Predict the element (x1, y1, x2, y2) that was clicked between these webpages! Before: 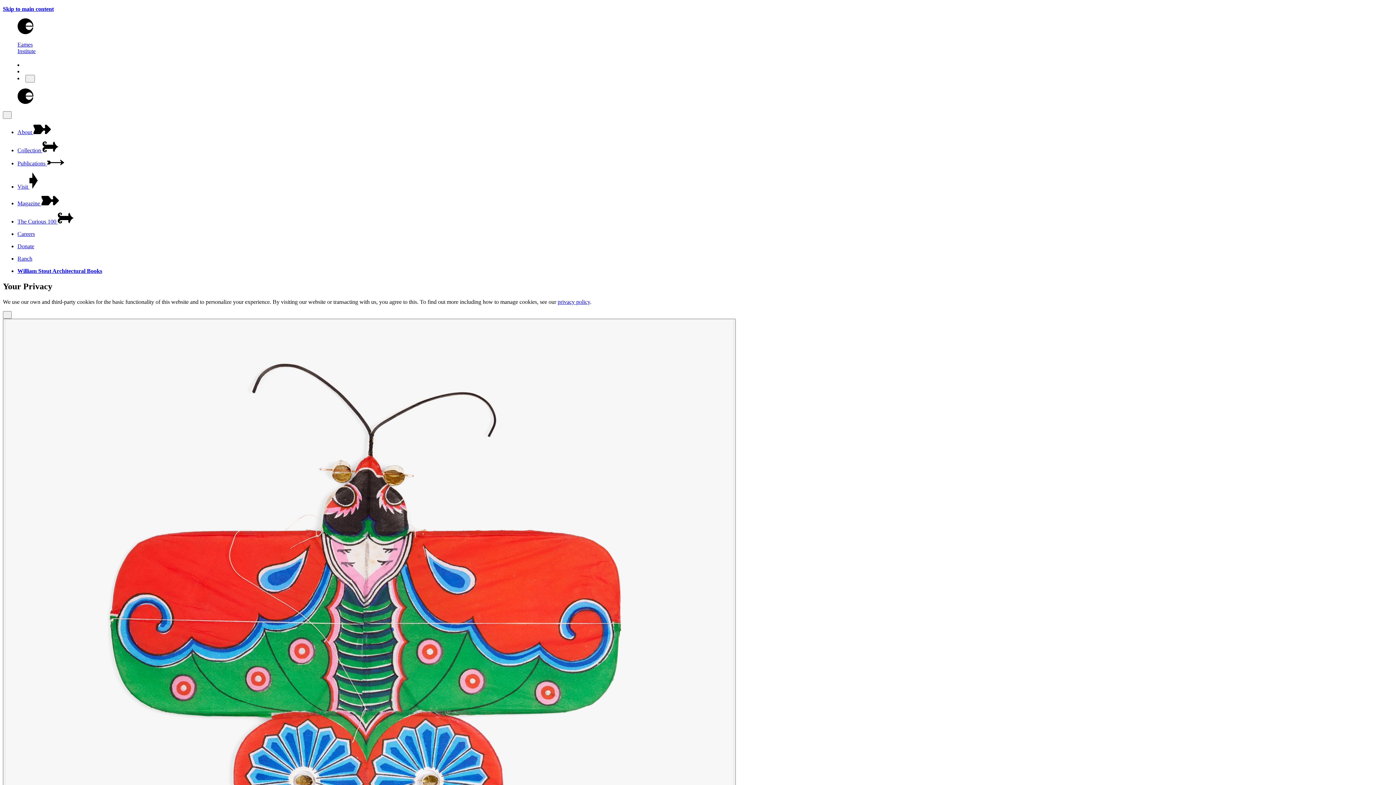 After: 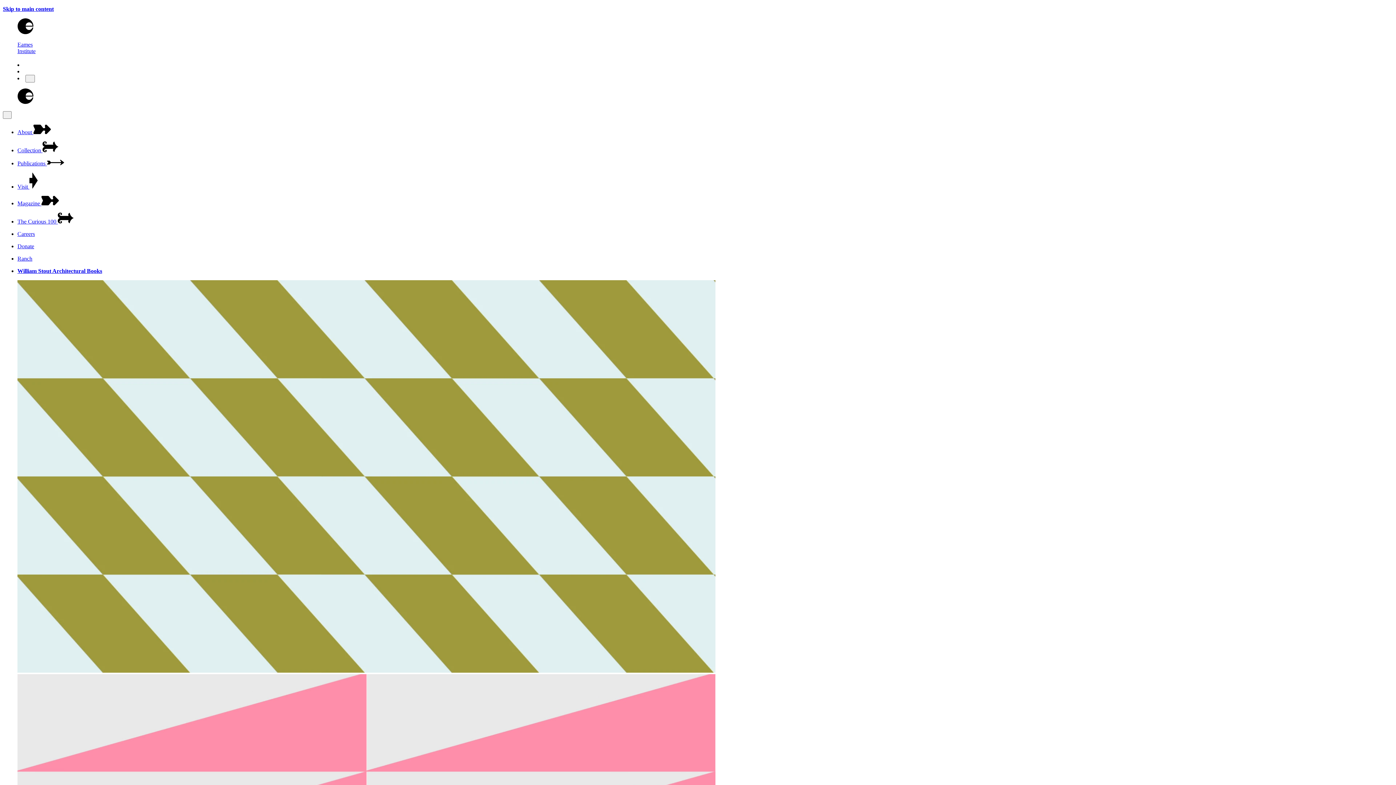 Action: label: The Curious 100  bbox: (17, 212, 1393, 225)